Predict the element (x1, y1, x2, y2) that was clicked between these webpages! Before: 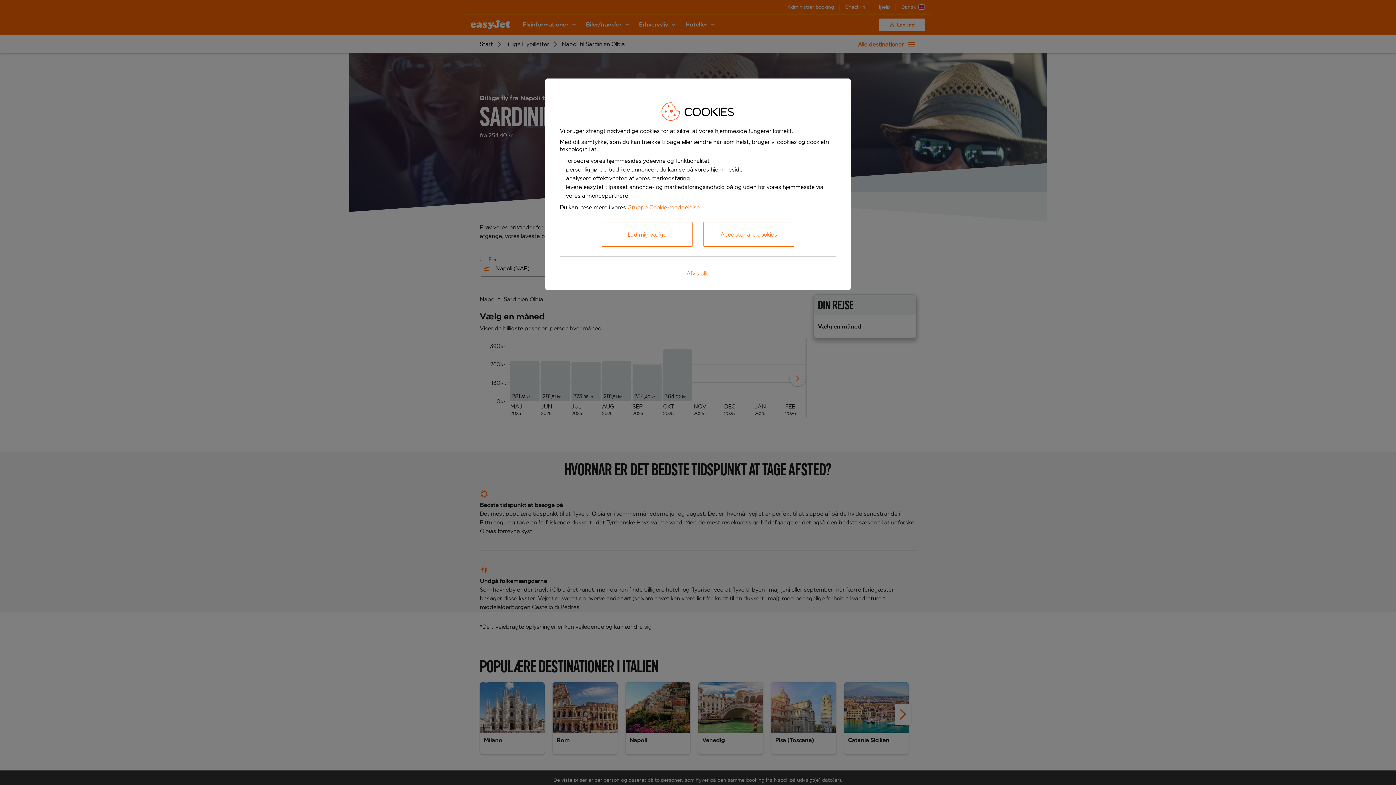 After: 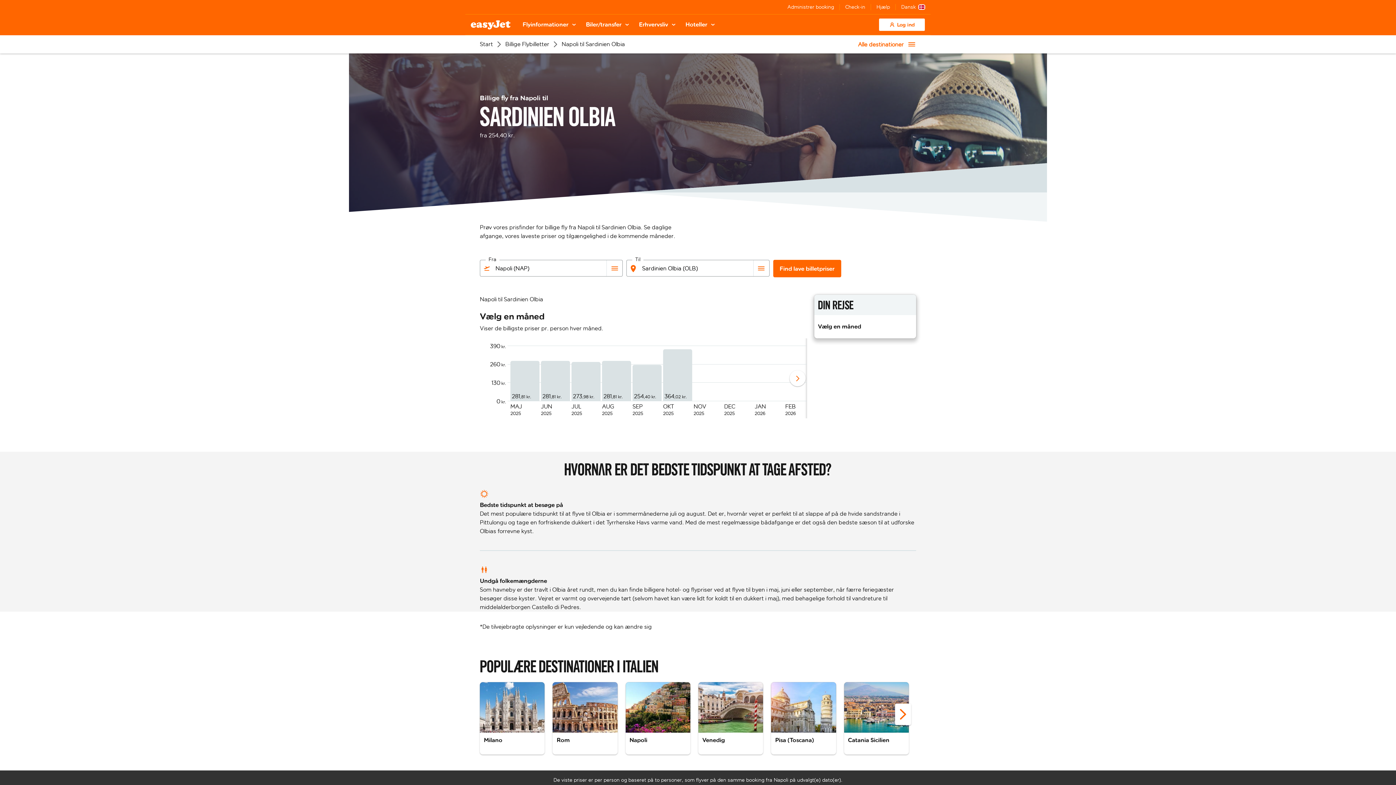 Action: label: Afvis alle bbox: (663, 264, 733, 282)